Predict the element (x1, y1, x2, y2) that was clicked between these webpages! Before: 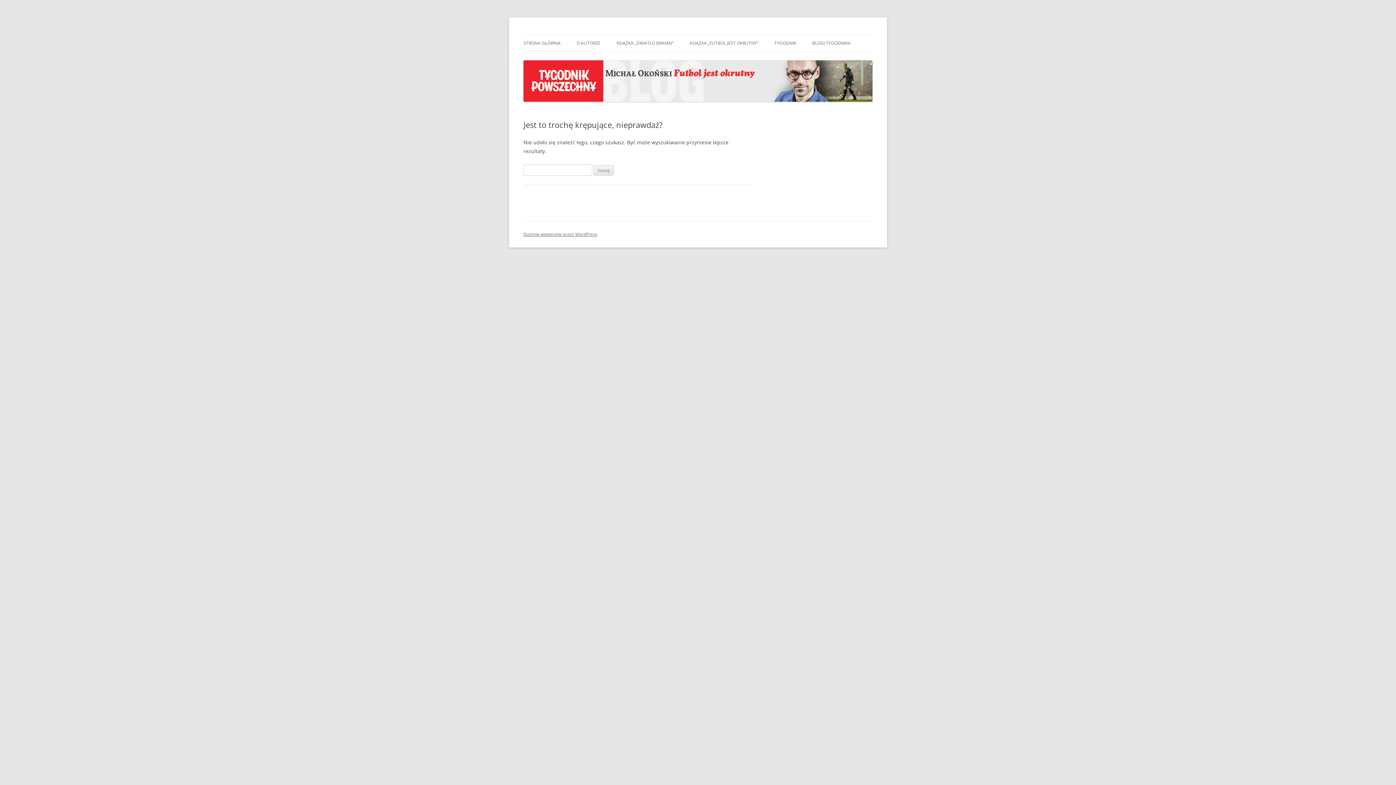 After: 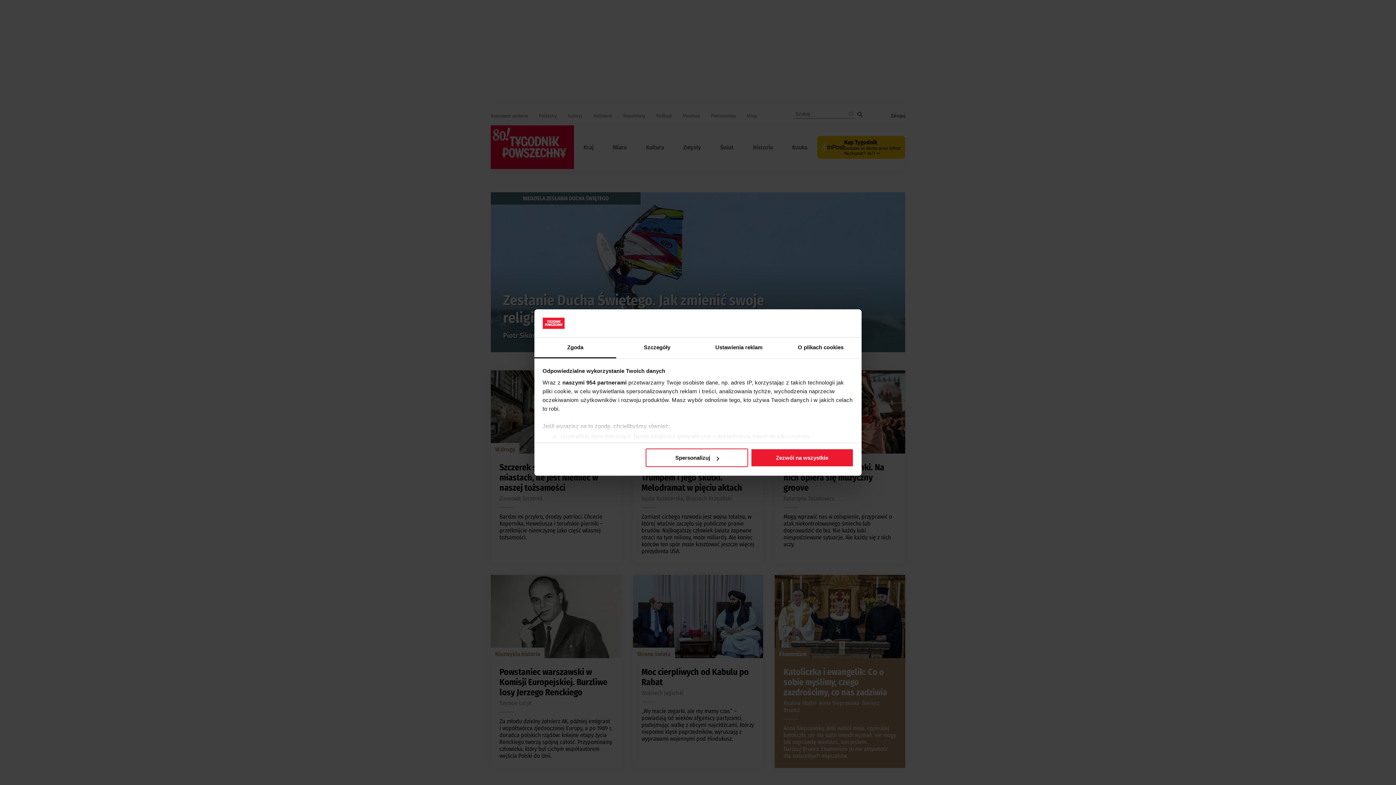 Action: label: TYGODNIK bbox: (774, 35, 796, 51)